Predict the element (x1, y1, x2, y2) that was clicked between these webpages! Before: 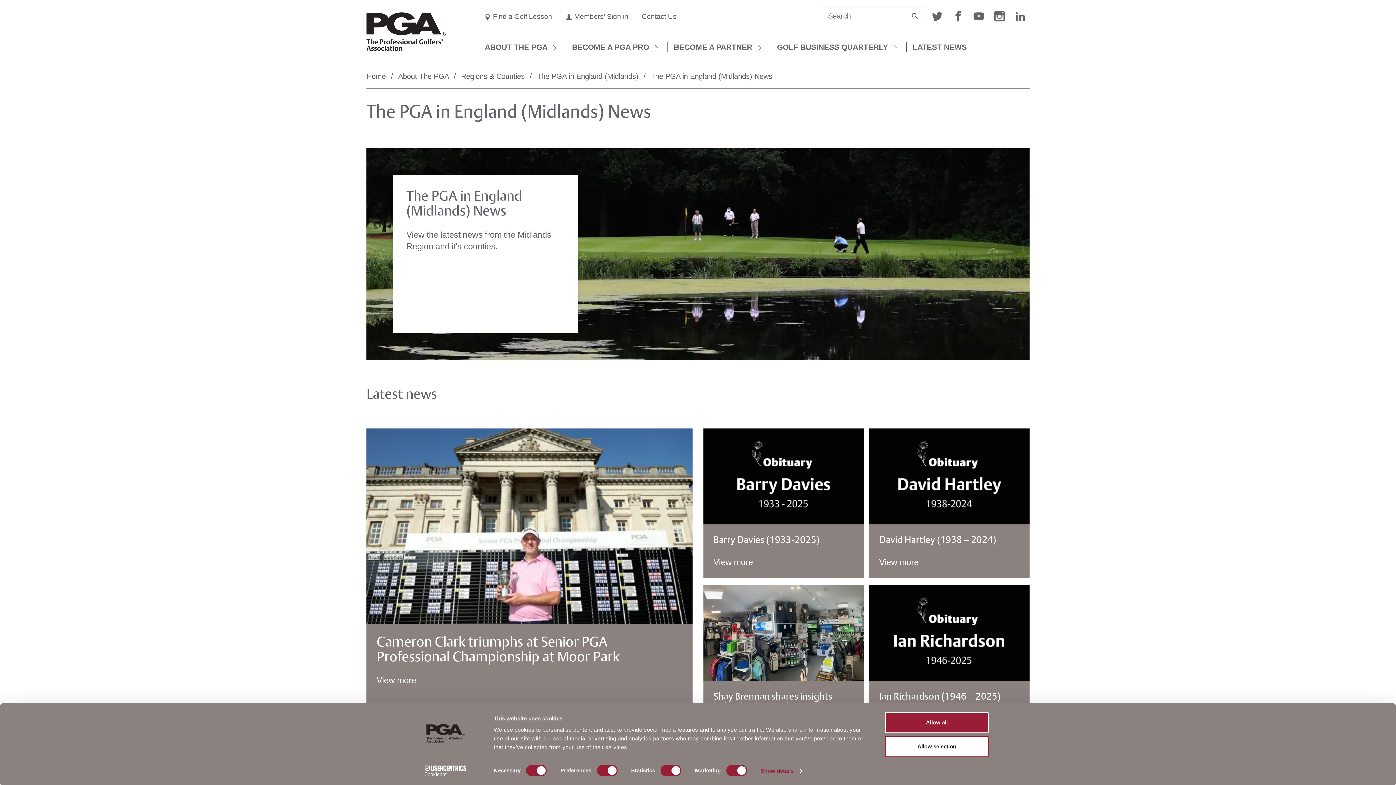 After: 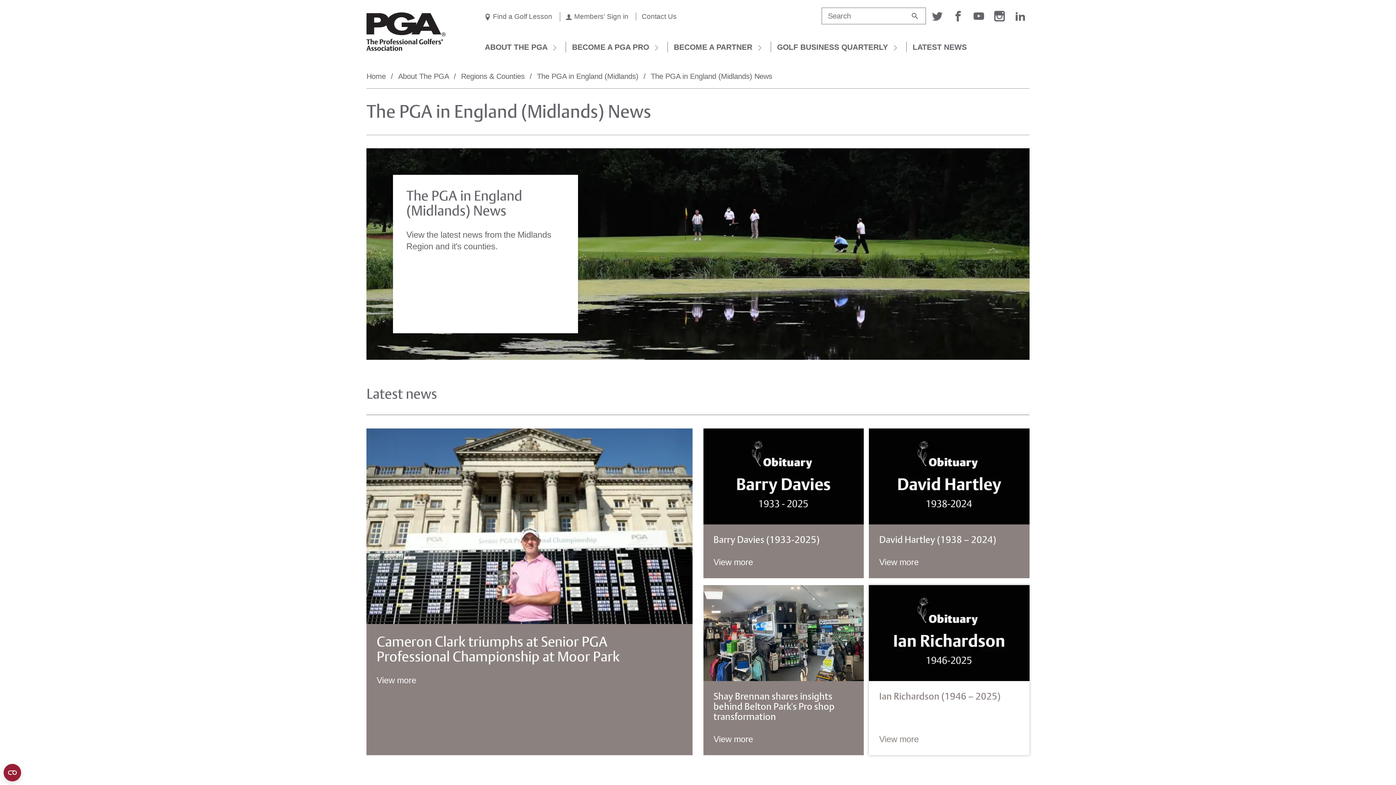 Action: bbox: (885, 736, 989, 757) label: Allow selection